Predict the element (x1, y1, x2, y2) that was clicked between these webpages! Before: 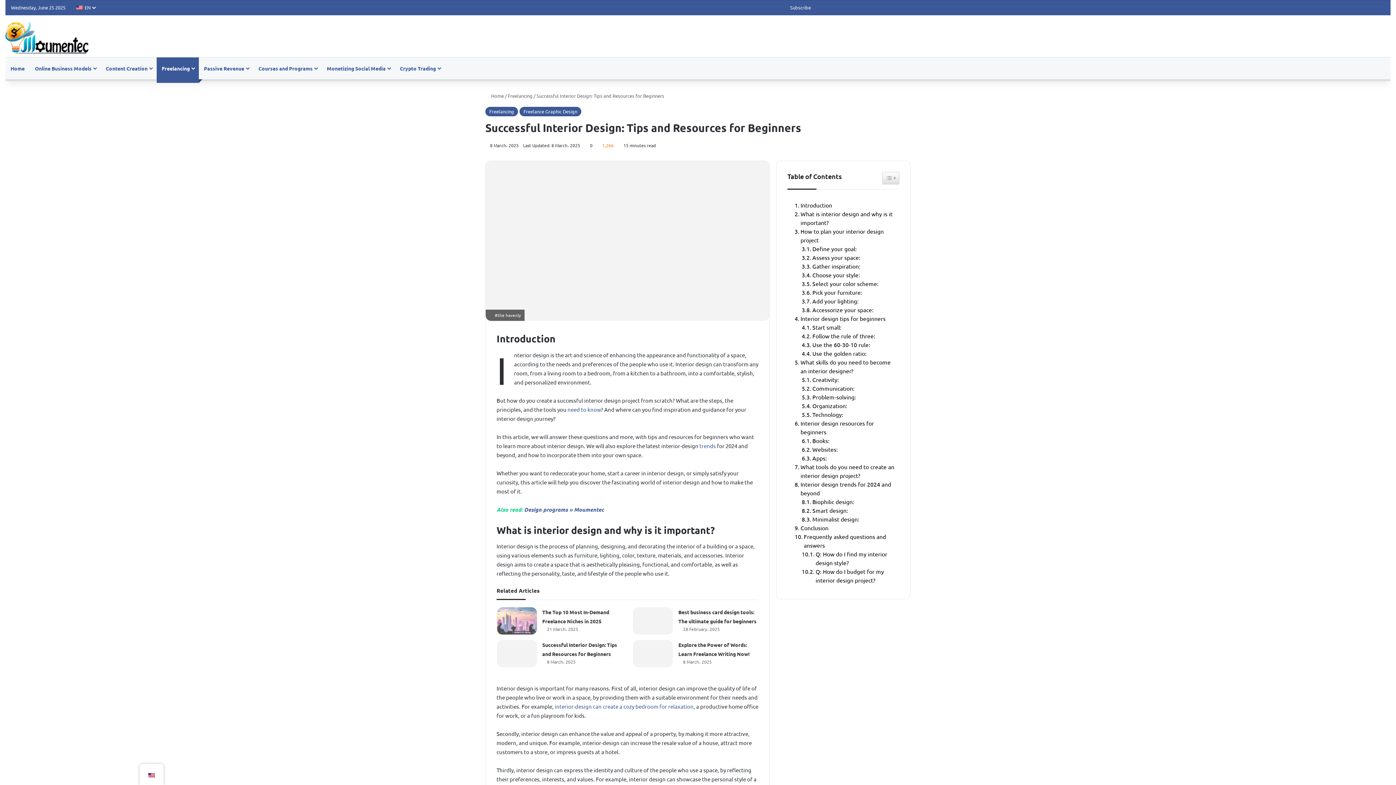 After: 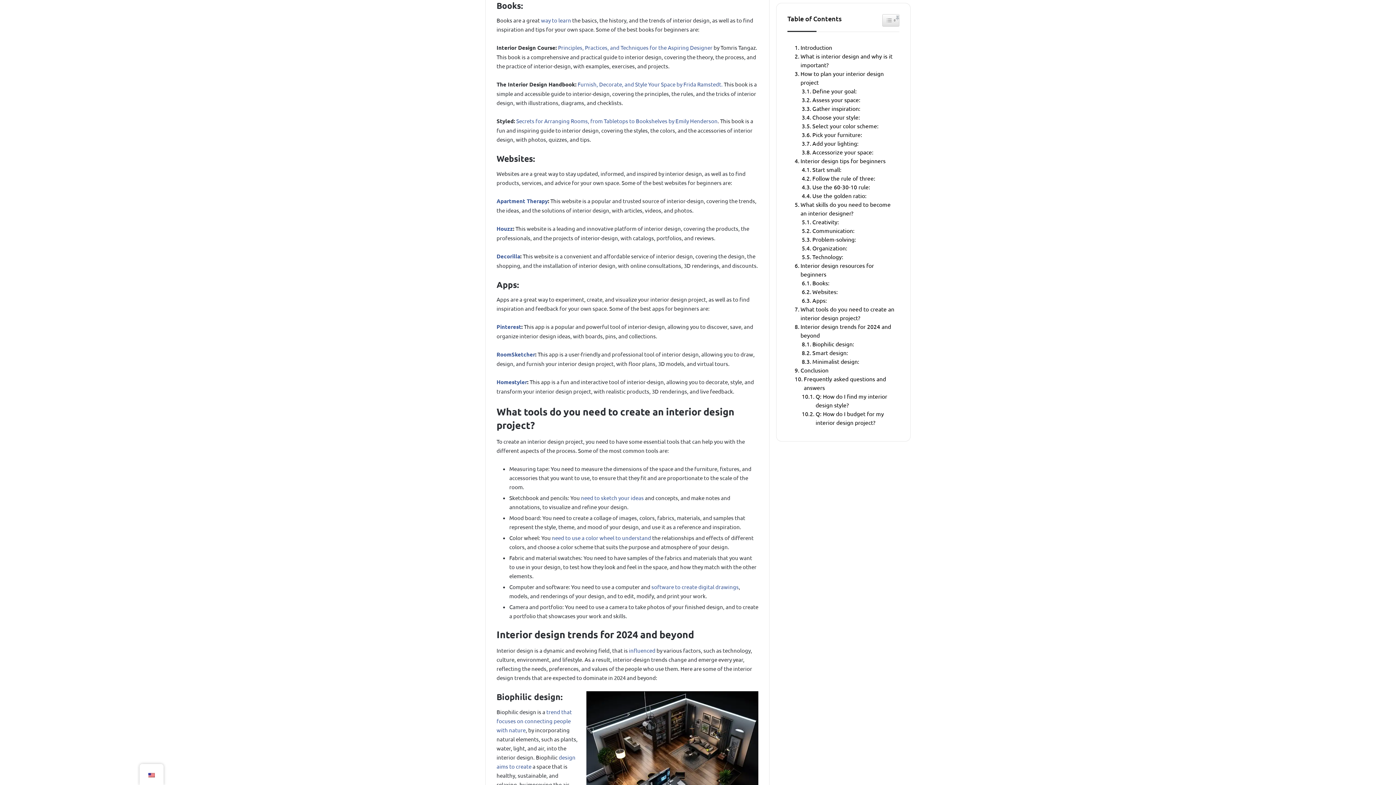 Action: label: Books: bbox: (798, 436, 829, 445)